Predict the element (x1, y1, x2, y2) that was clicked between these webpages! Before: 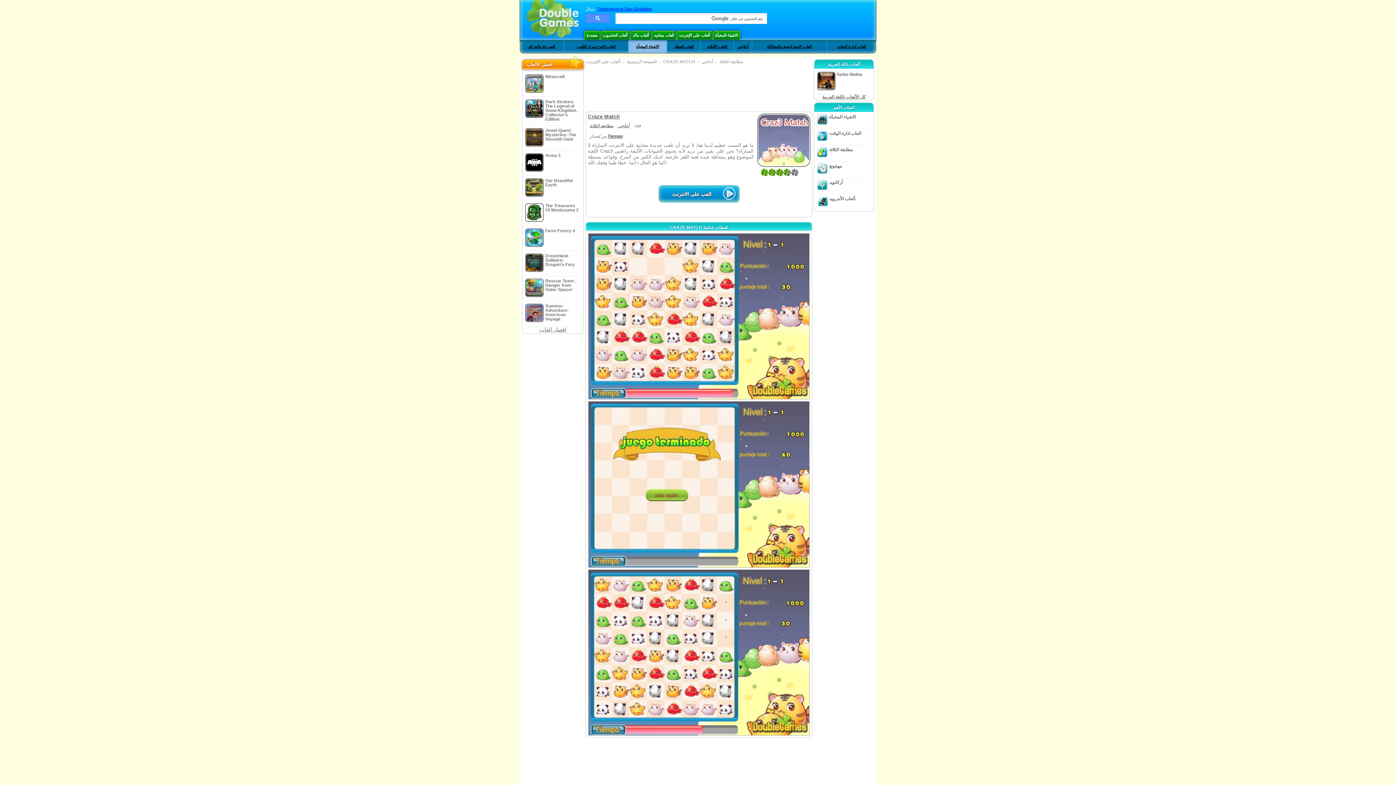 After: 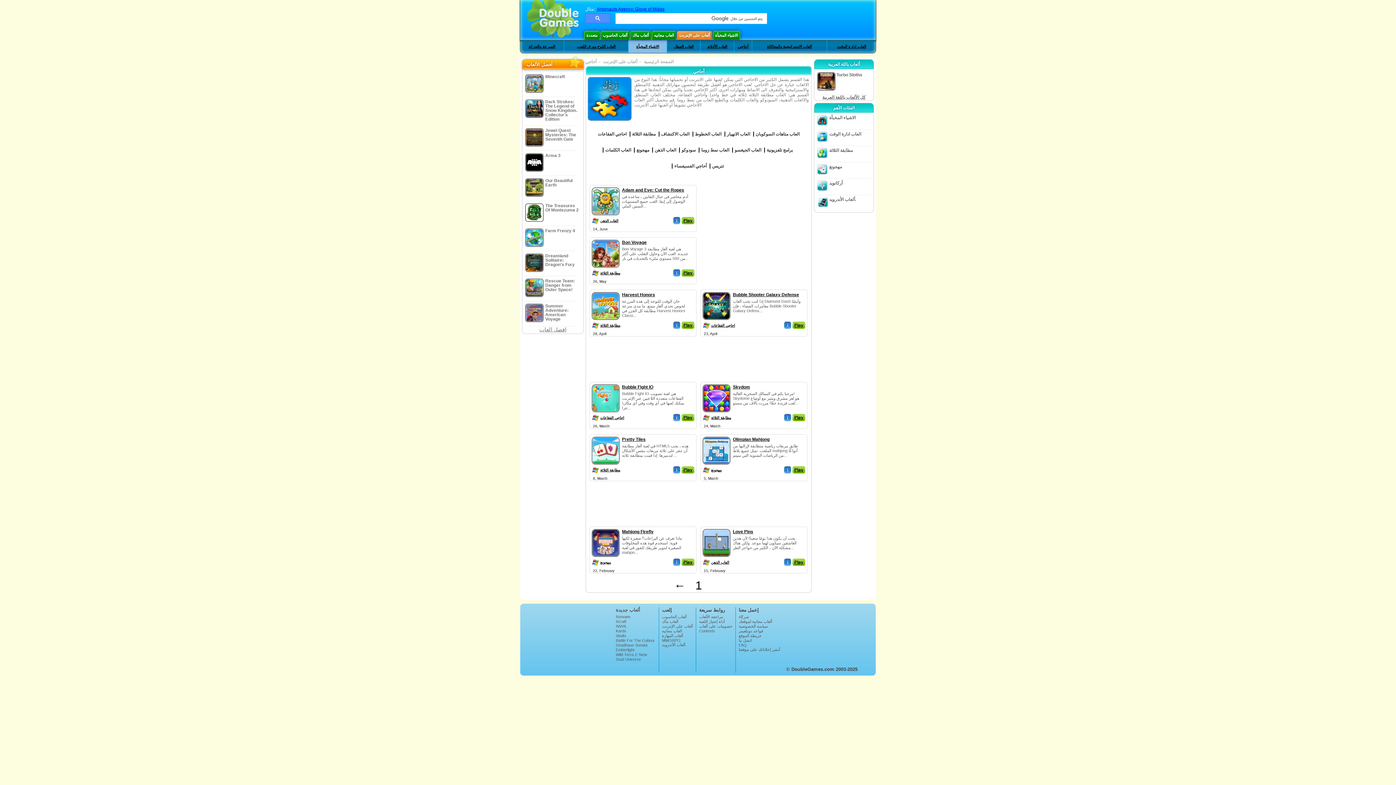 Action: label: أحاجي bbox: (738, 44, 748, 48)